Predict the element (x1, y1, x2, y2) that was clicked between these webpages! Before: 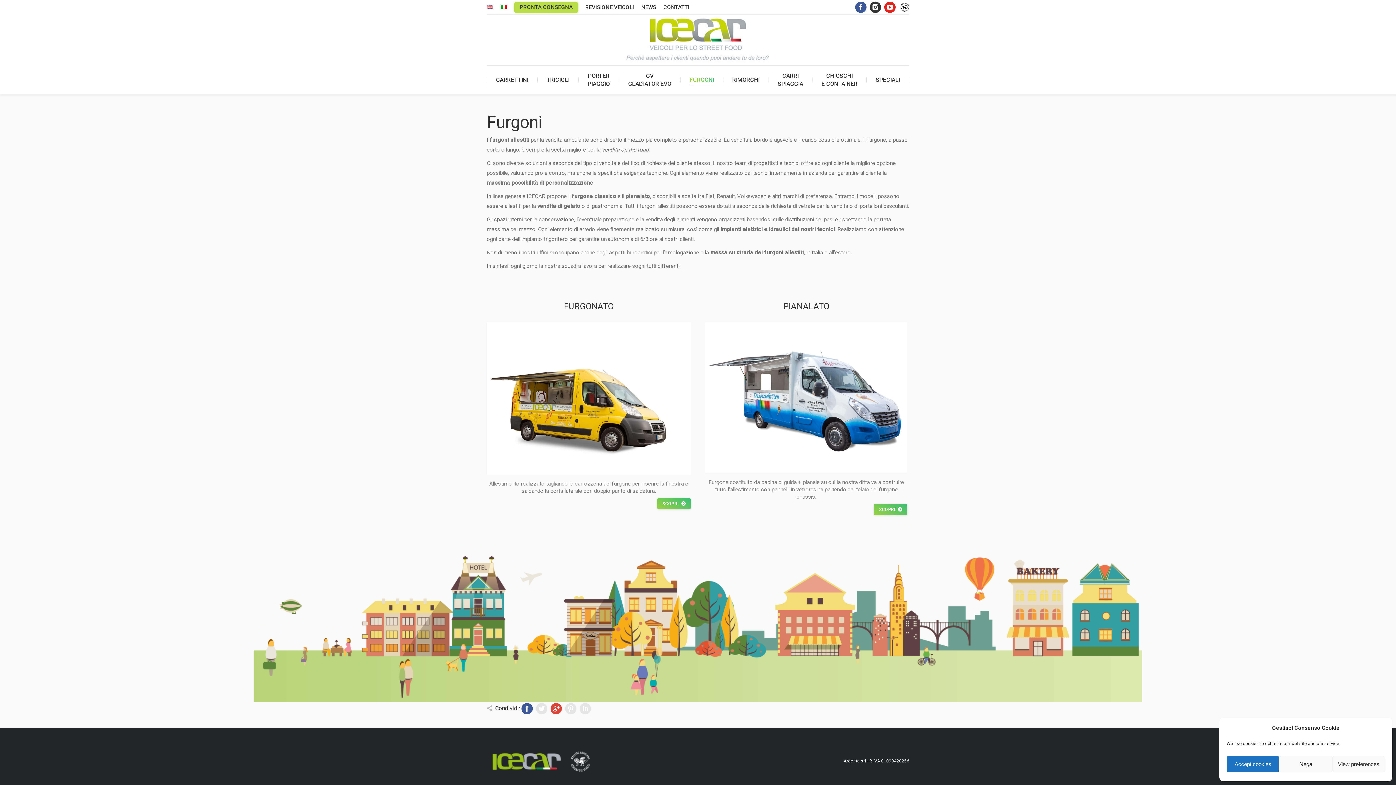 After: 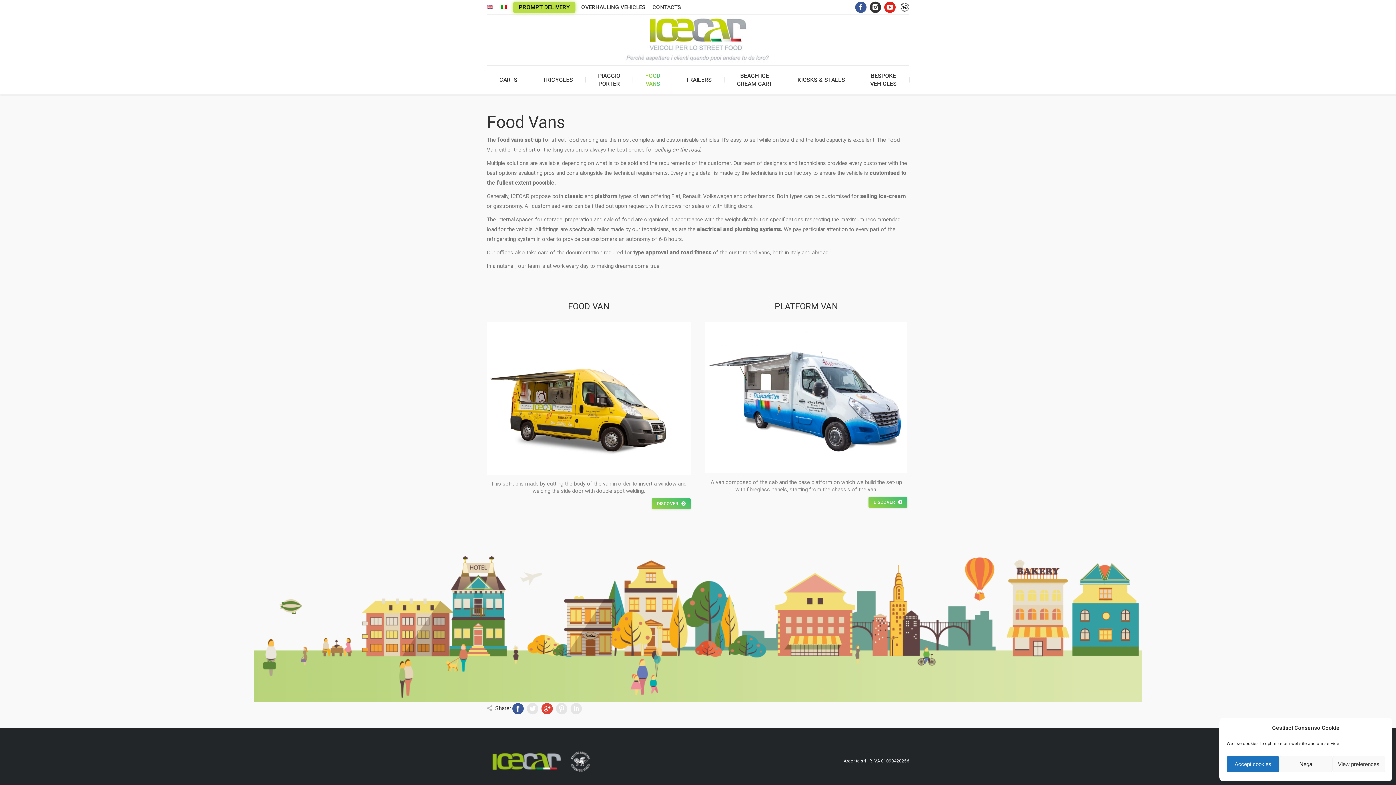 Action: bbox: (486, 3, 493, 10)